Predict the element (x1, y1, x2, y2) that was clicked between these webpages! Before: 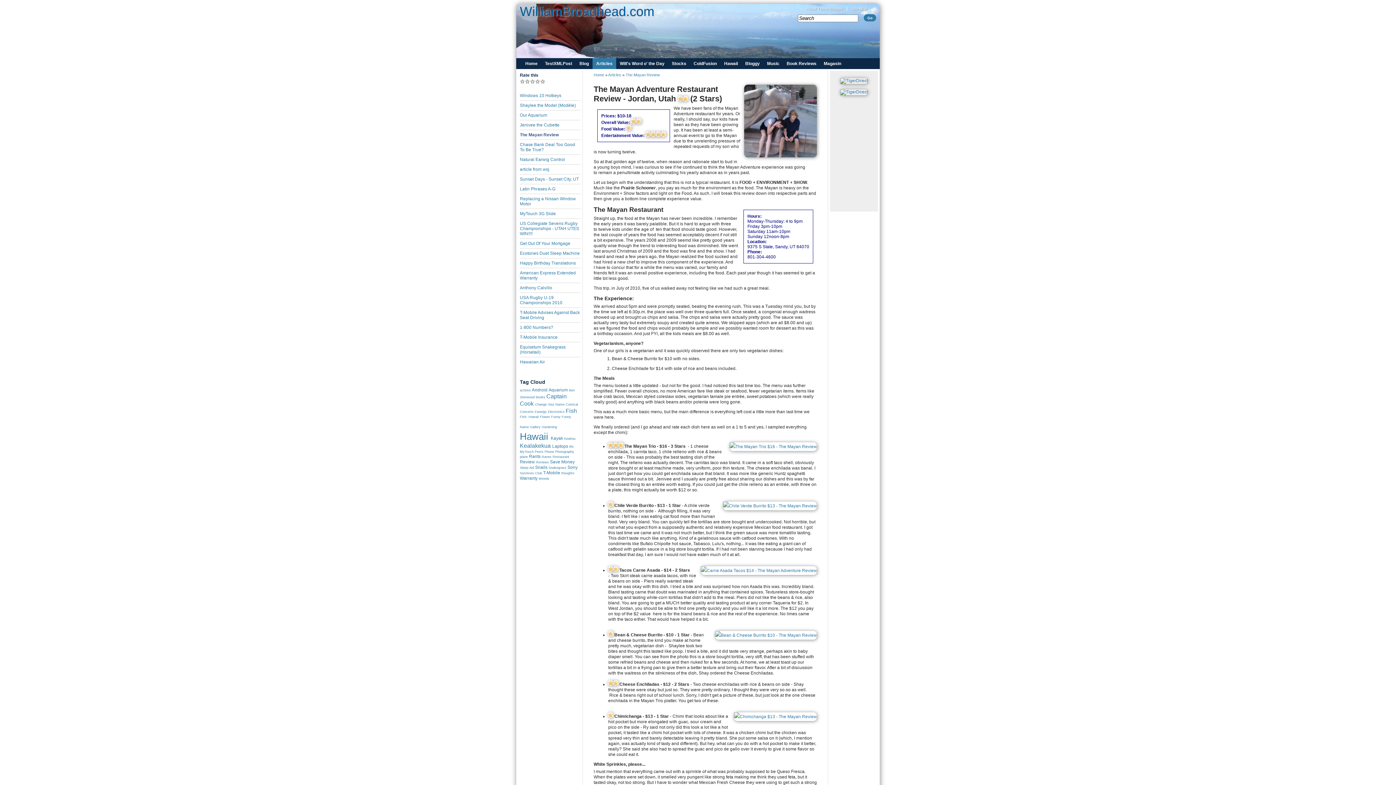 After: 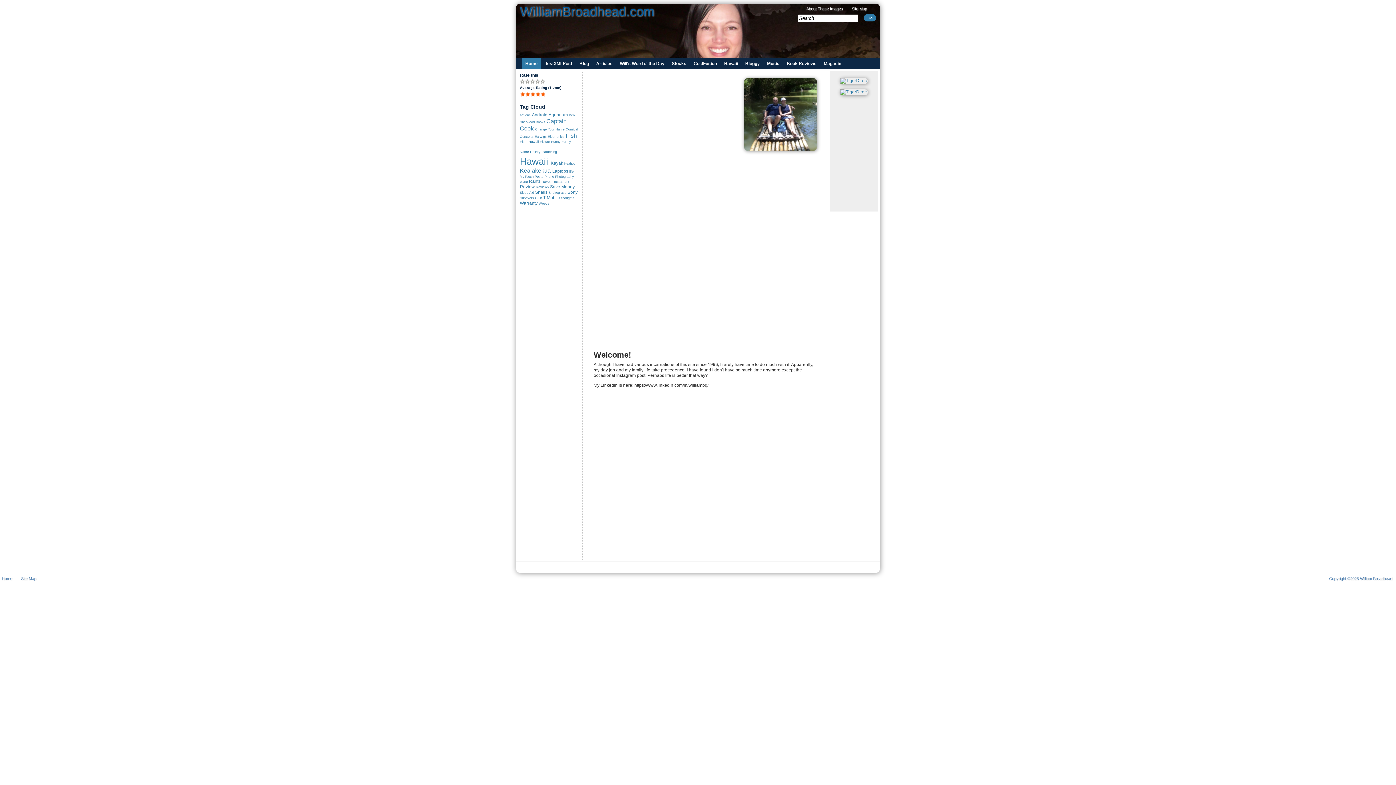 Action: bbox: (516, 3, 880, 58) label: WilliamBroadhead.com